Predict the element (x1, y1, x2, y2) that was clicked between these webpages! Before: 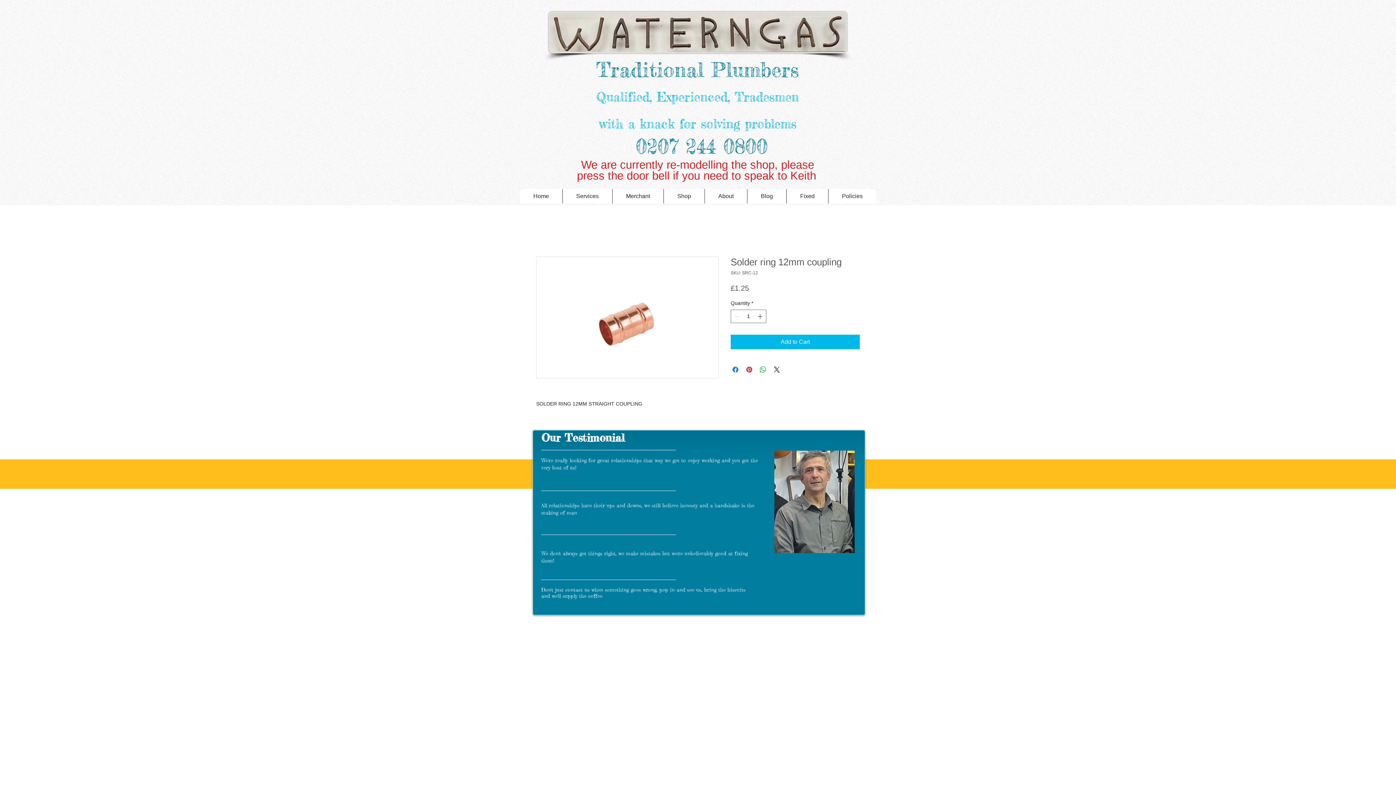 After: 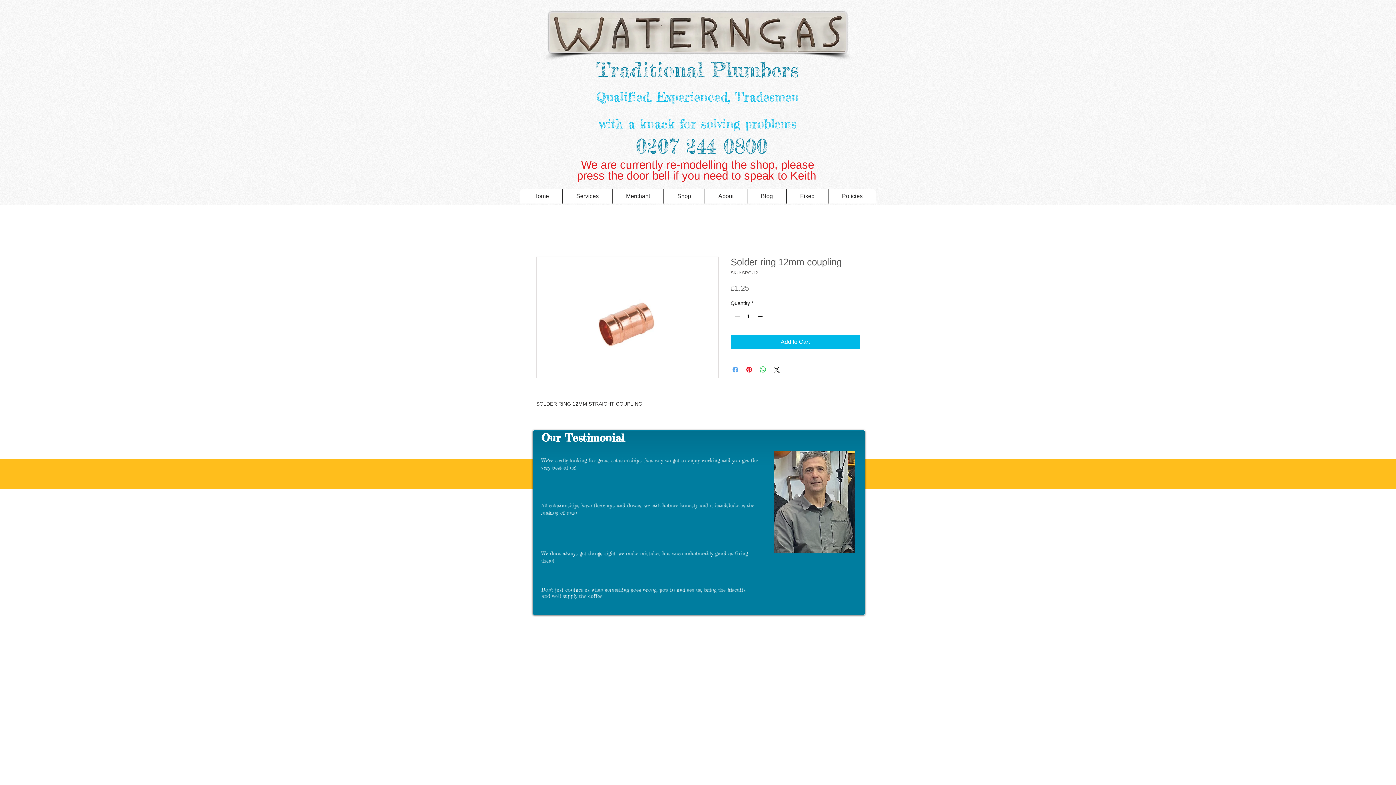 Action: bbox: (731, 365, 740, 374) label: Share on Facebook